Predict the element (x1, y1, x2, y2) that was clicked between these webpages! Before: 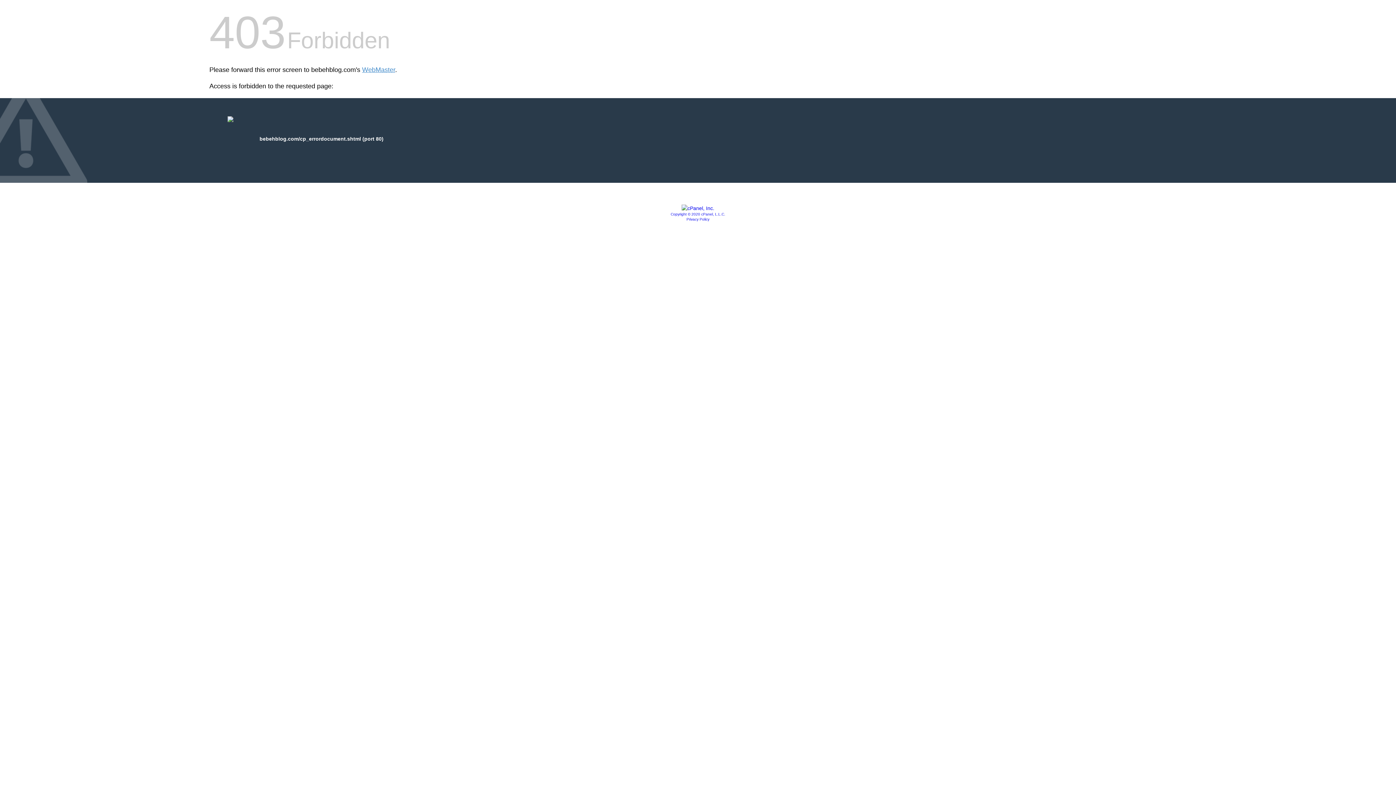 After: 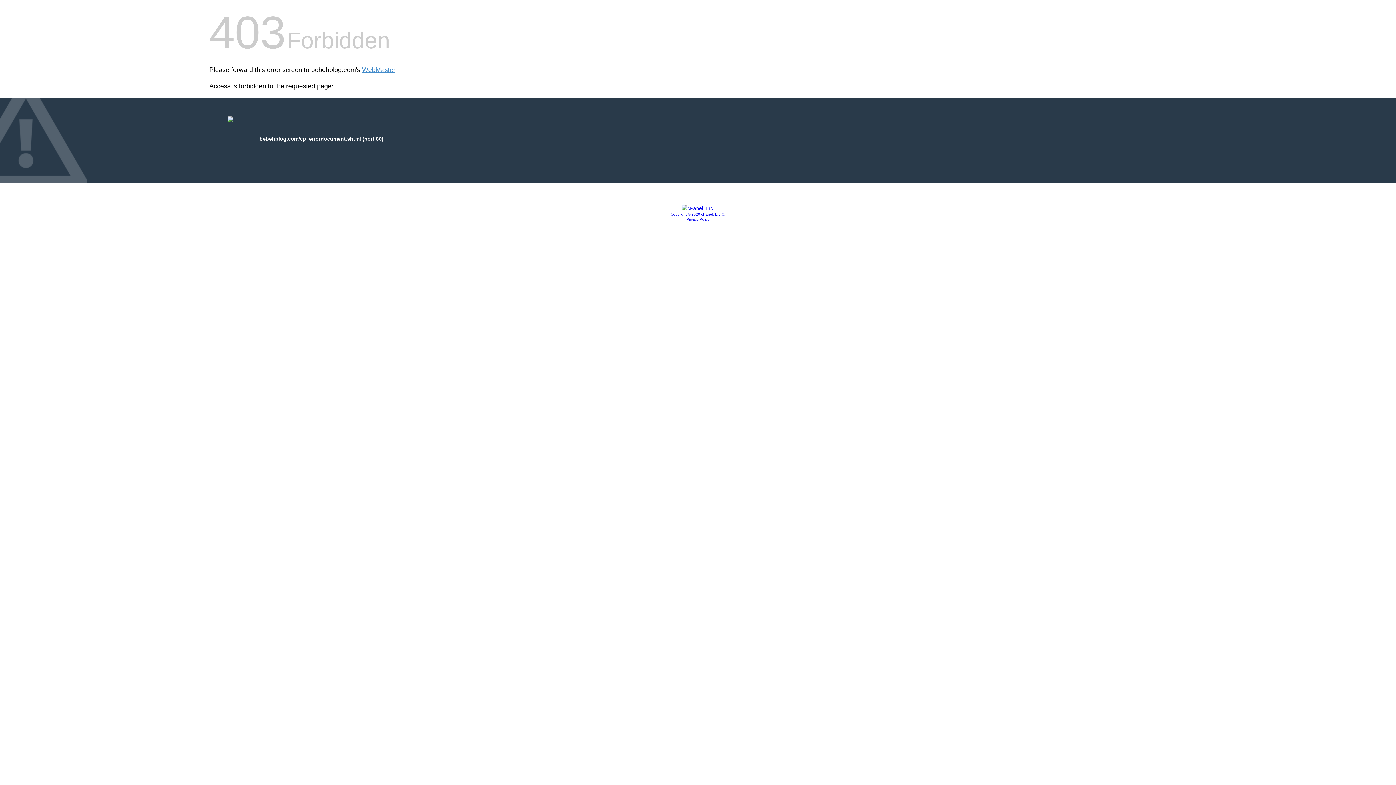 Action: bbox: (681, 205, 714, 211)